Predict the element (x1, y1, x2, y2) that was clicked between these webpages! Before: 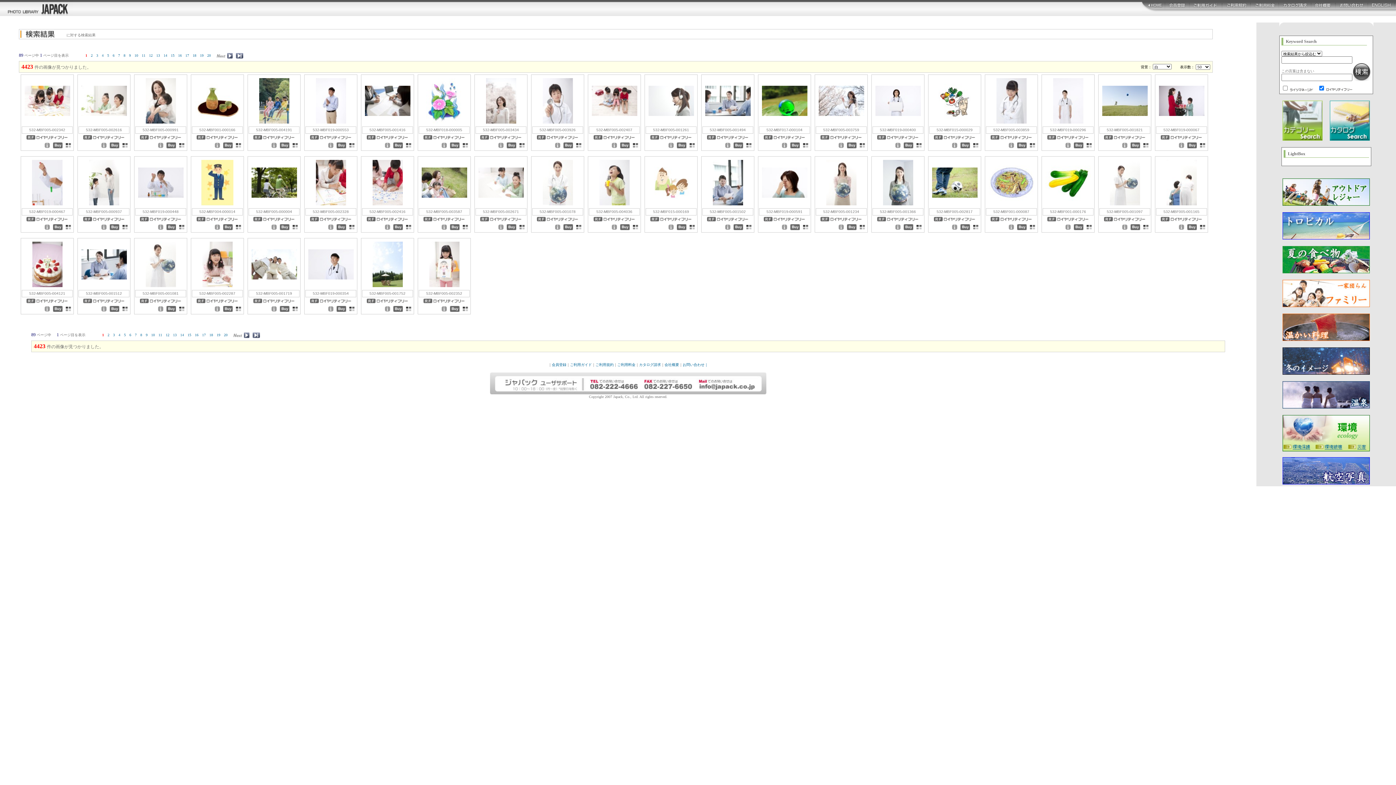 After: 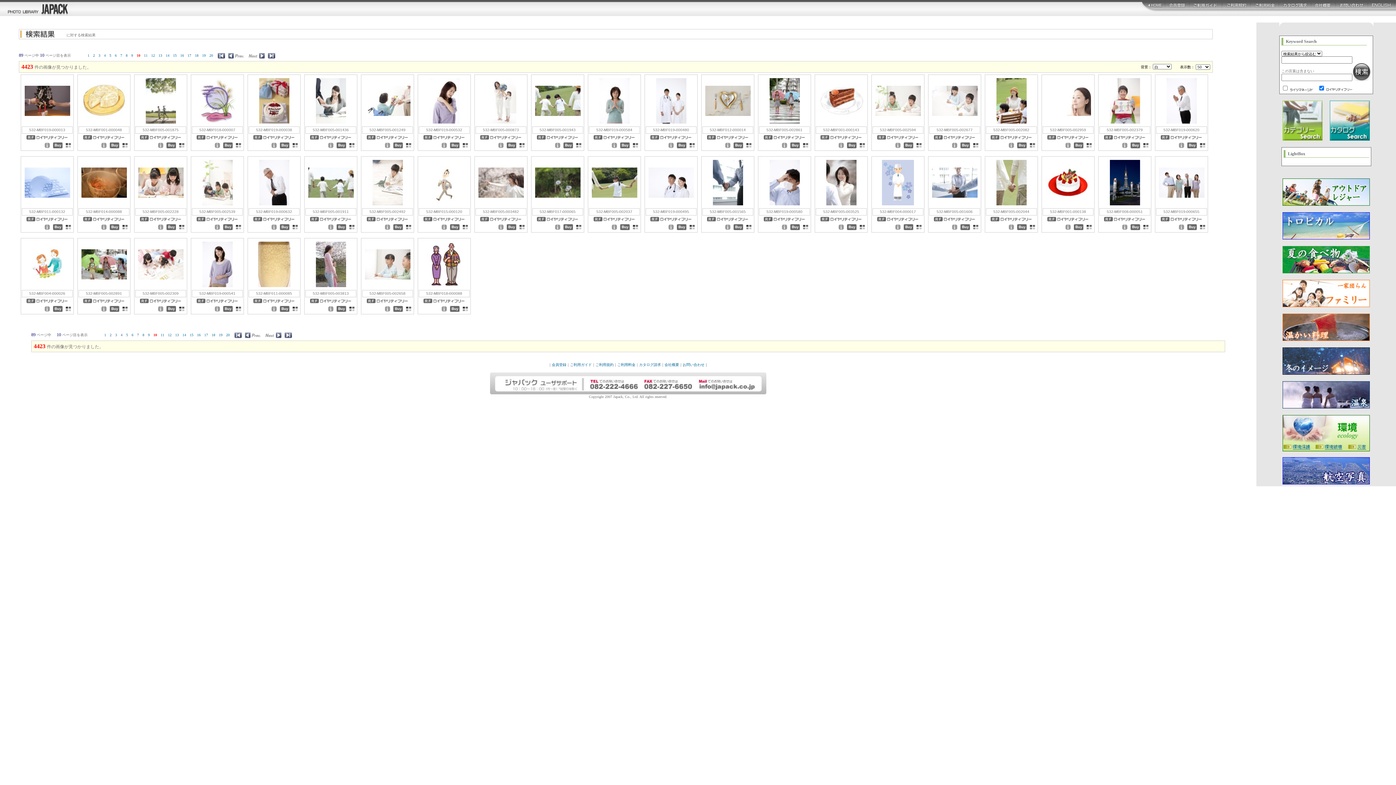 Action: bbox: (134, 53, 138, 57) label: 10